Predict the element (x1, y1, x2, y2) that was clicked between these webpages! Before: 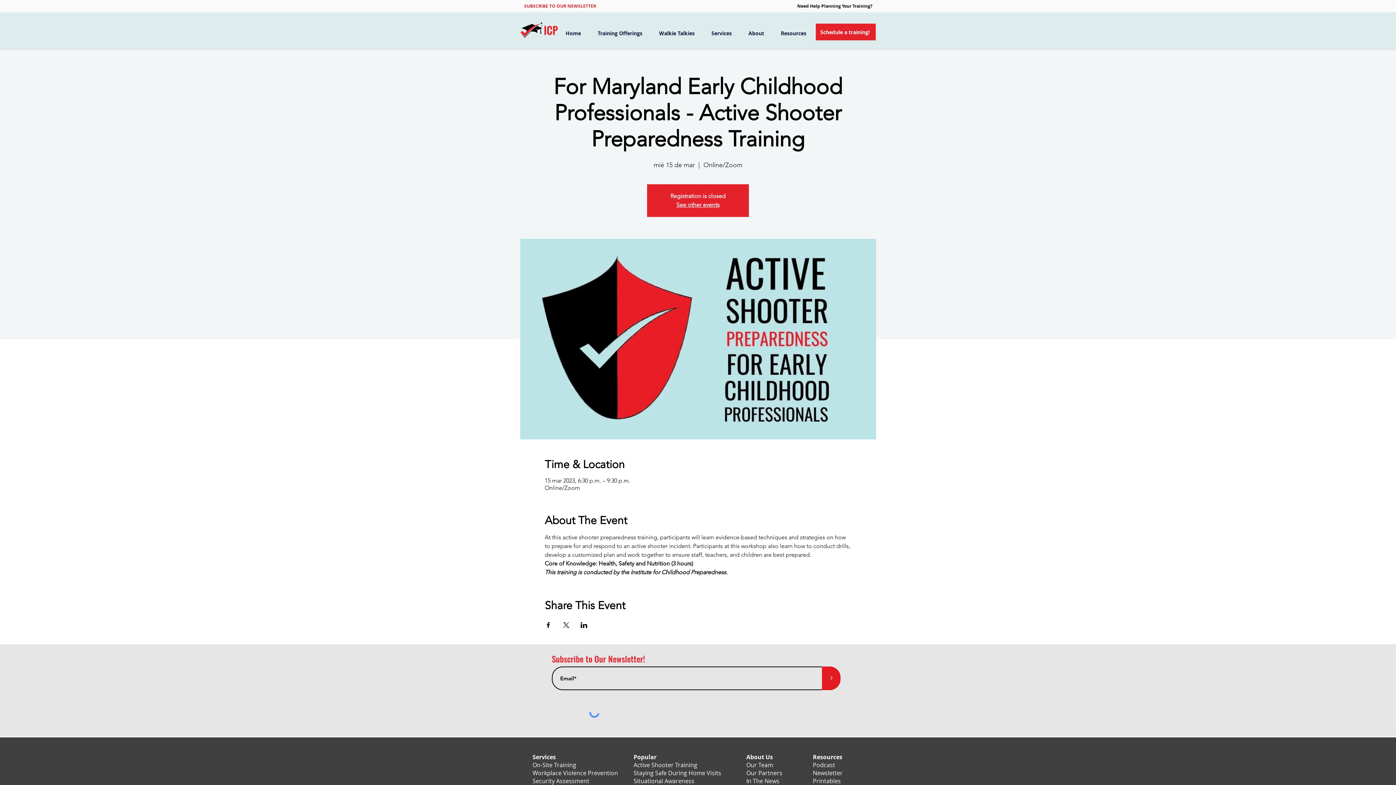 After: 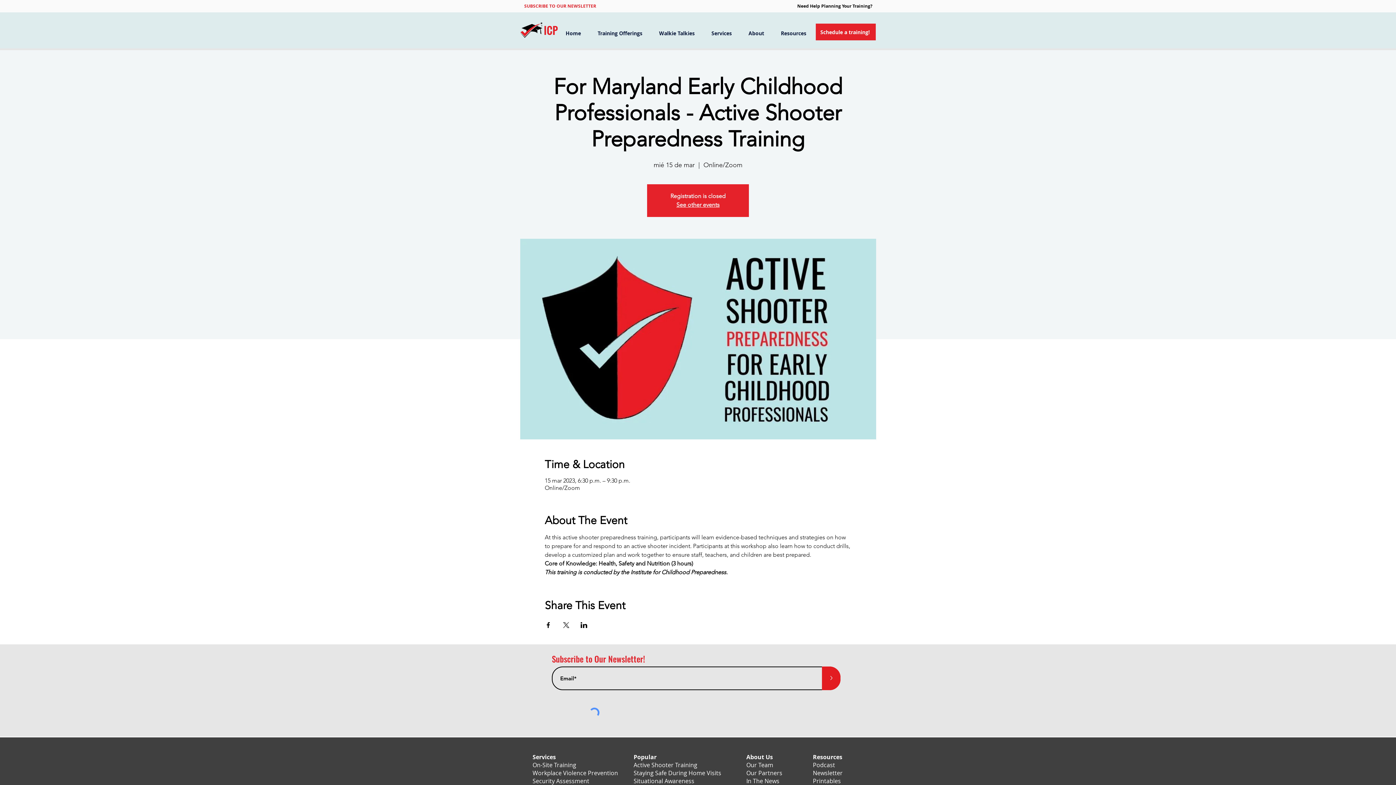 Action: label: Compartir evento en X bbox: (562, 622, 569, 628)